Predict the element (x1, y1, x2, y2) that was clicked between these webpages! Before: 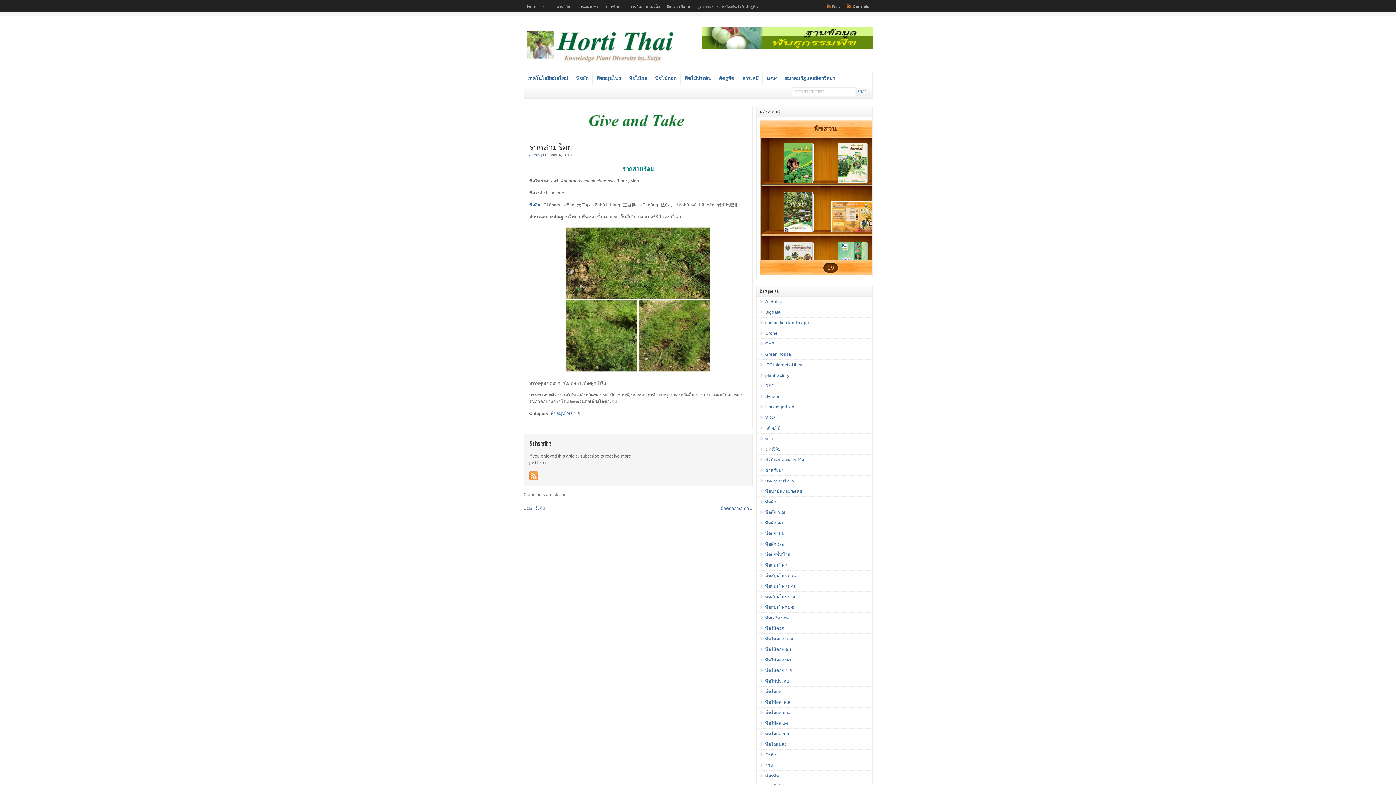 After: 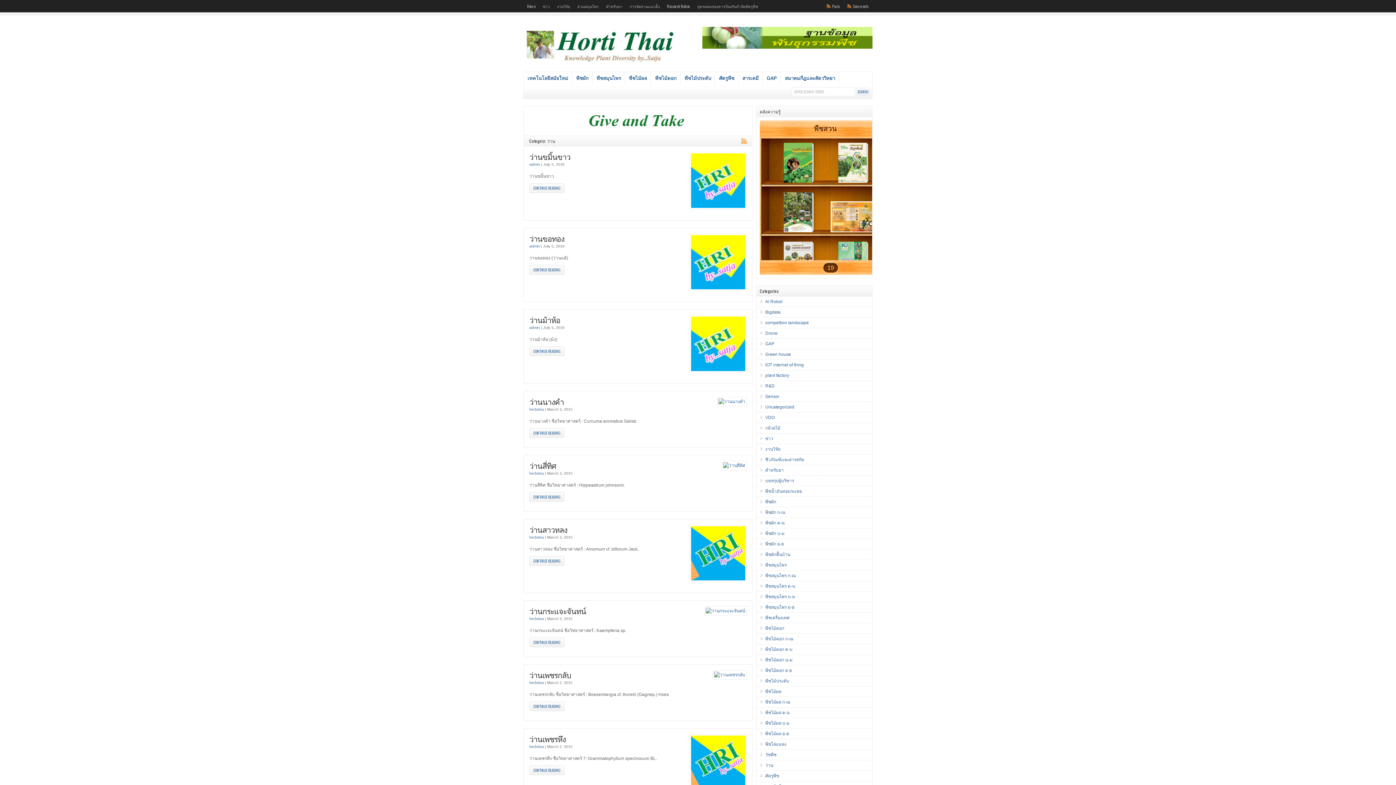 Action: label: ว่าน bbox: (765, 763, 773, 768)